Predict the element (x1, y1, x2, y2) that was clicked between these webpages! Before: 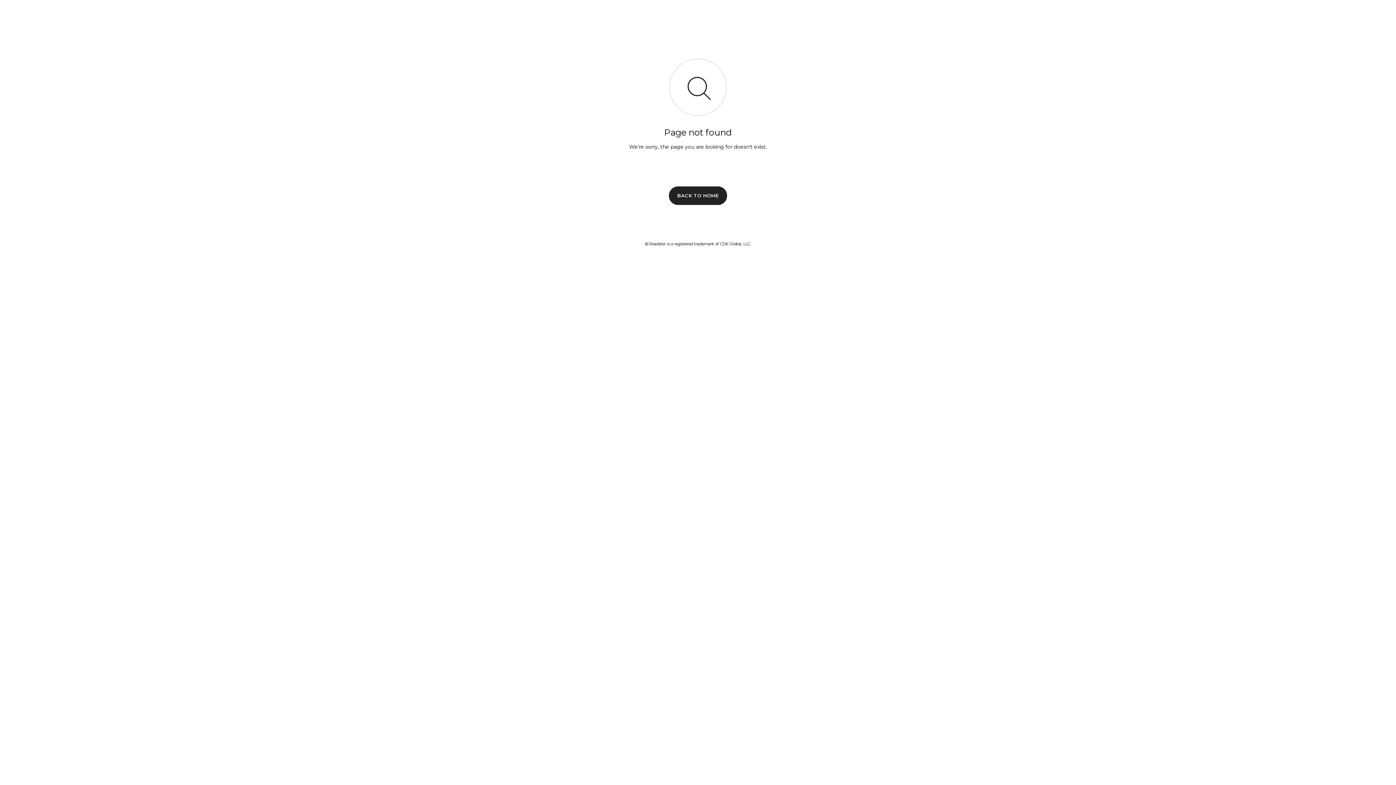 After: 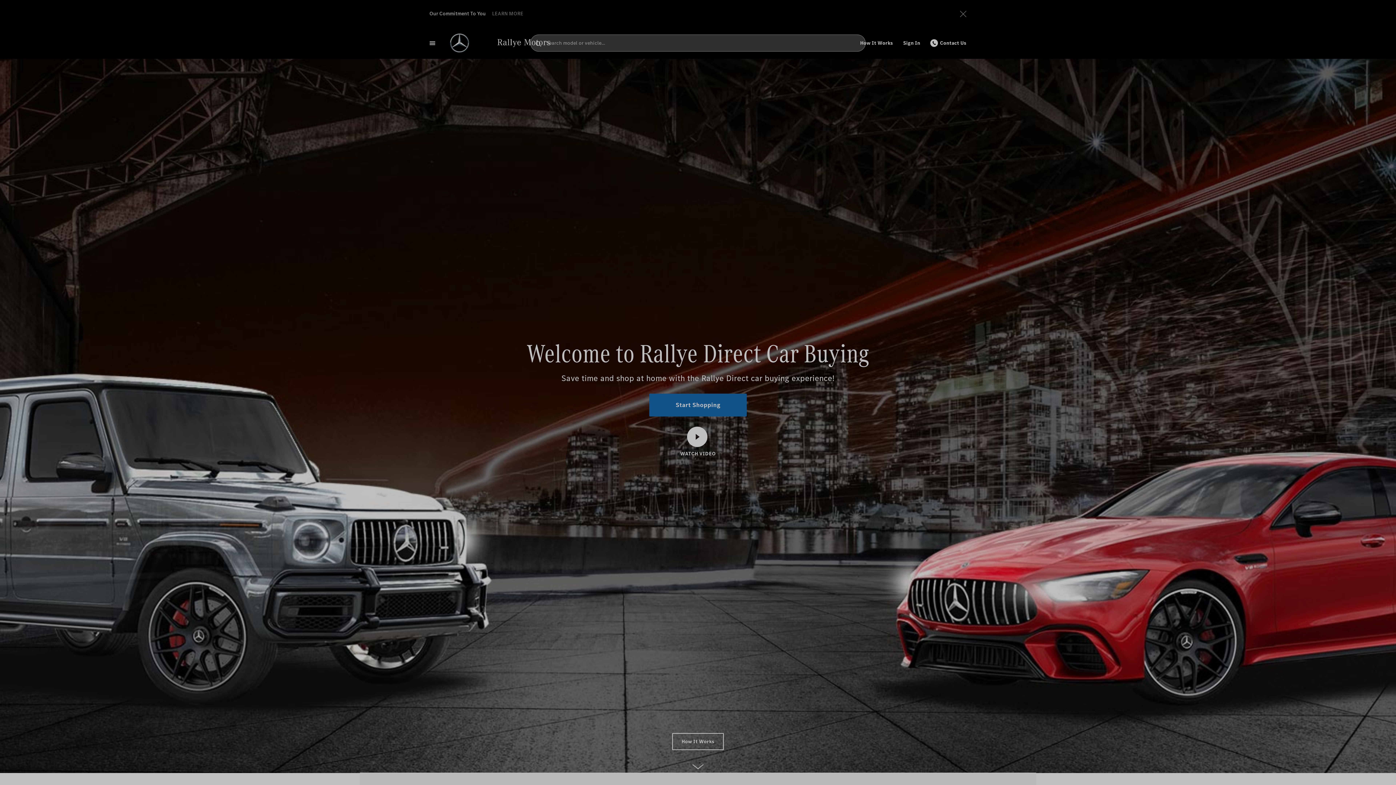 Action: label: BACK TO HOME bbox: (669, 186, 727, 204)